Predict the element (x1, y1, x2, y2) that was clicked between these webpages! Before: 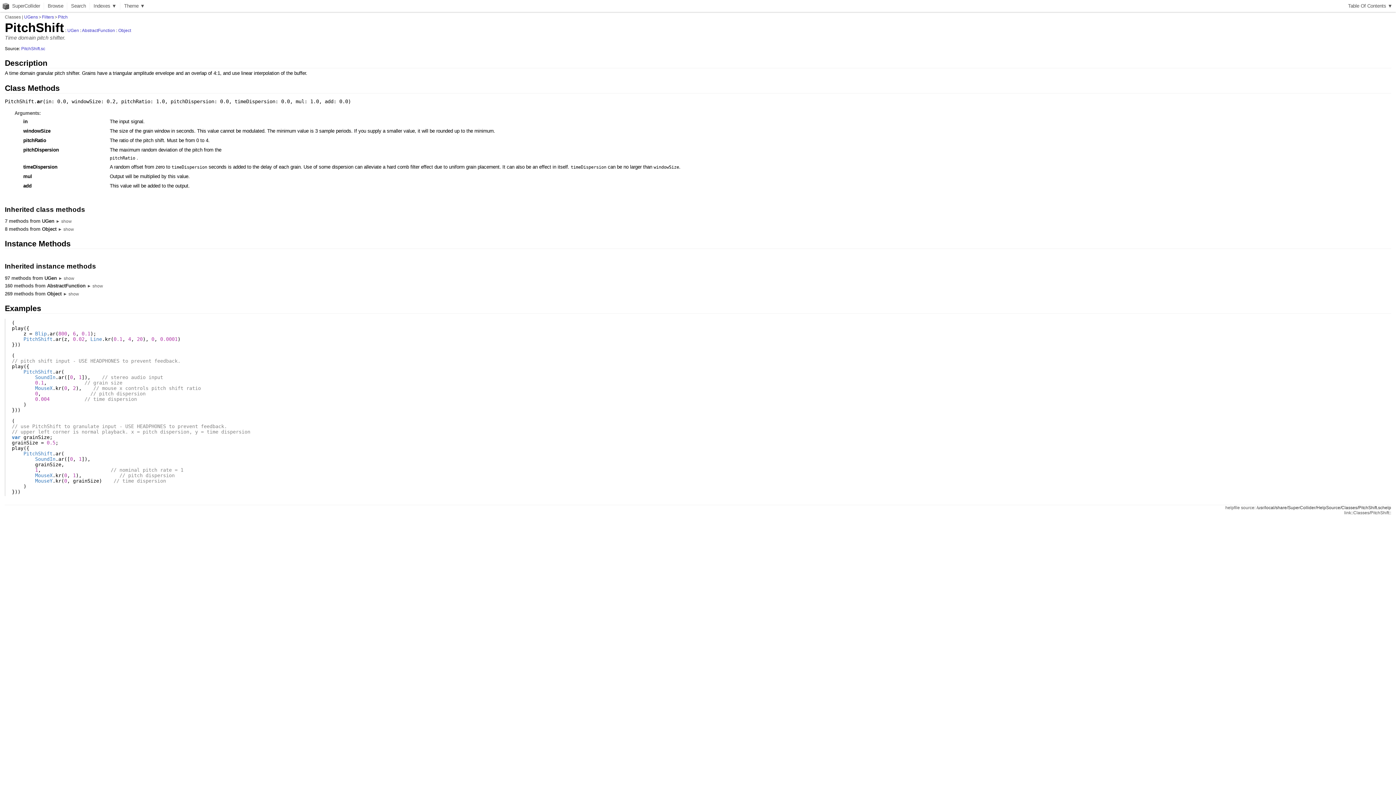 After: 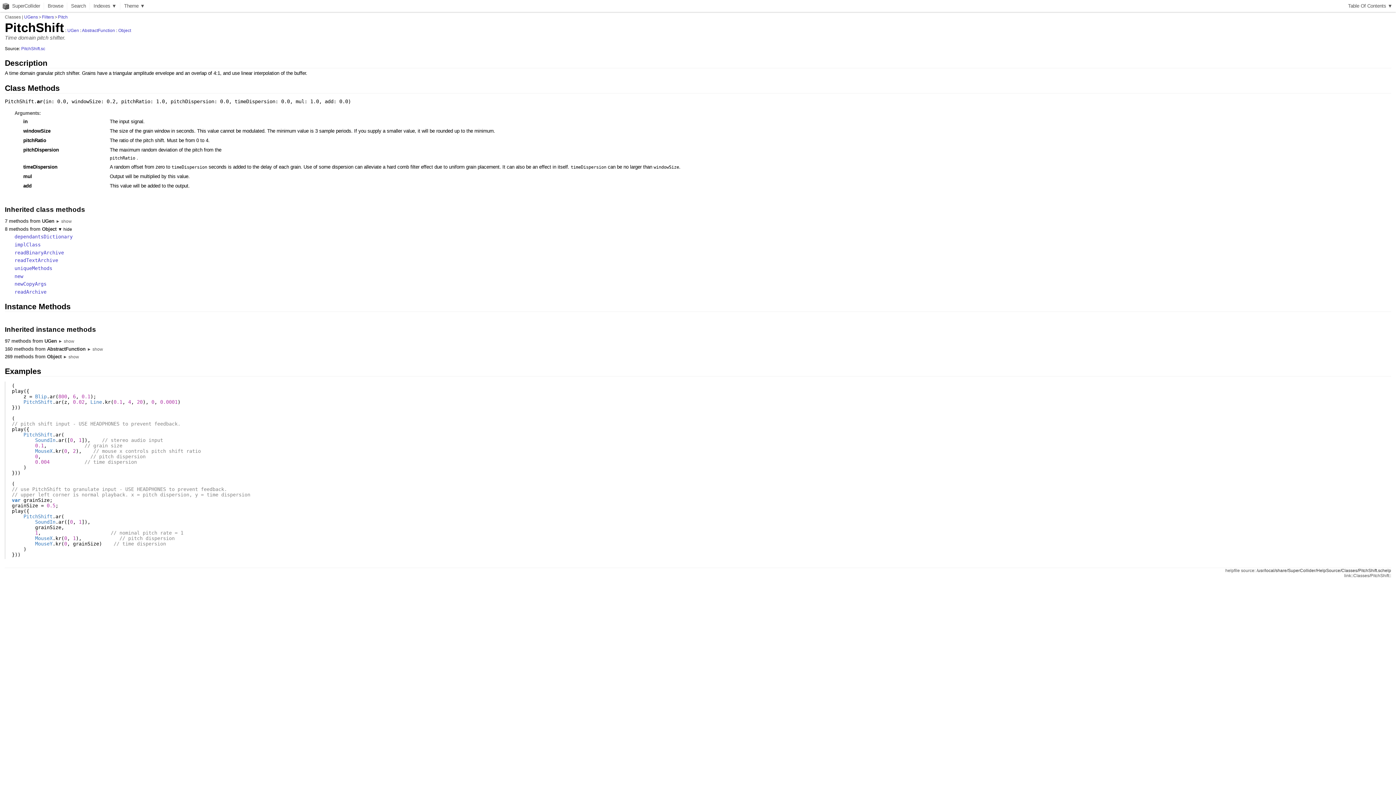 Action: label: ► show bbox: (57, 226, 73, 231)